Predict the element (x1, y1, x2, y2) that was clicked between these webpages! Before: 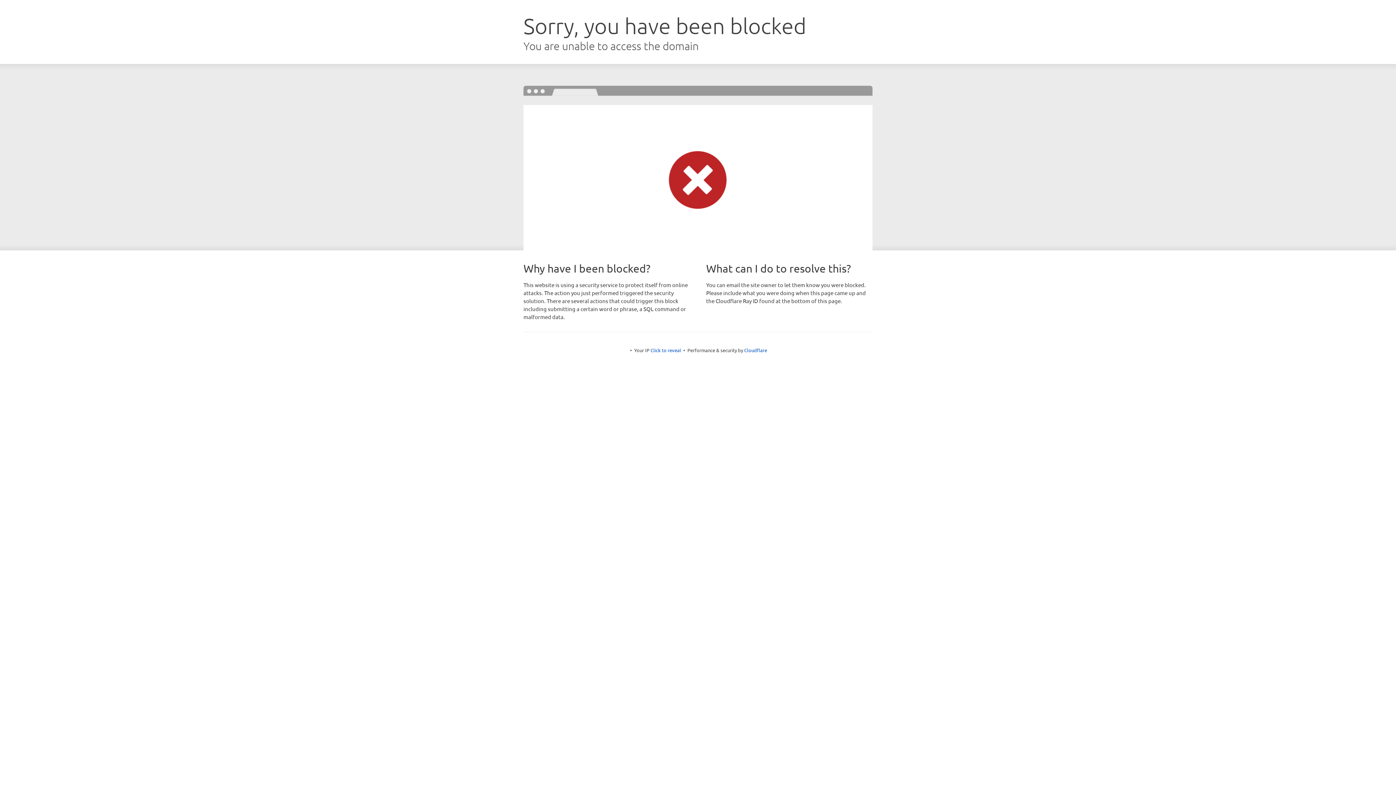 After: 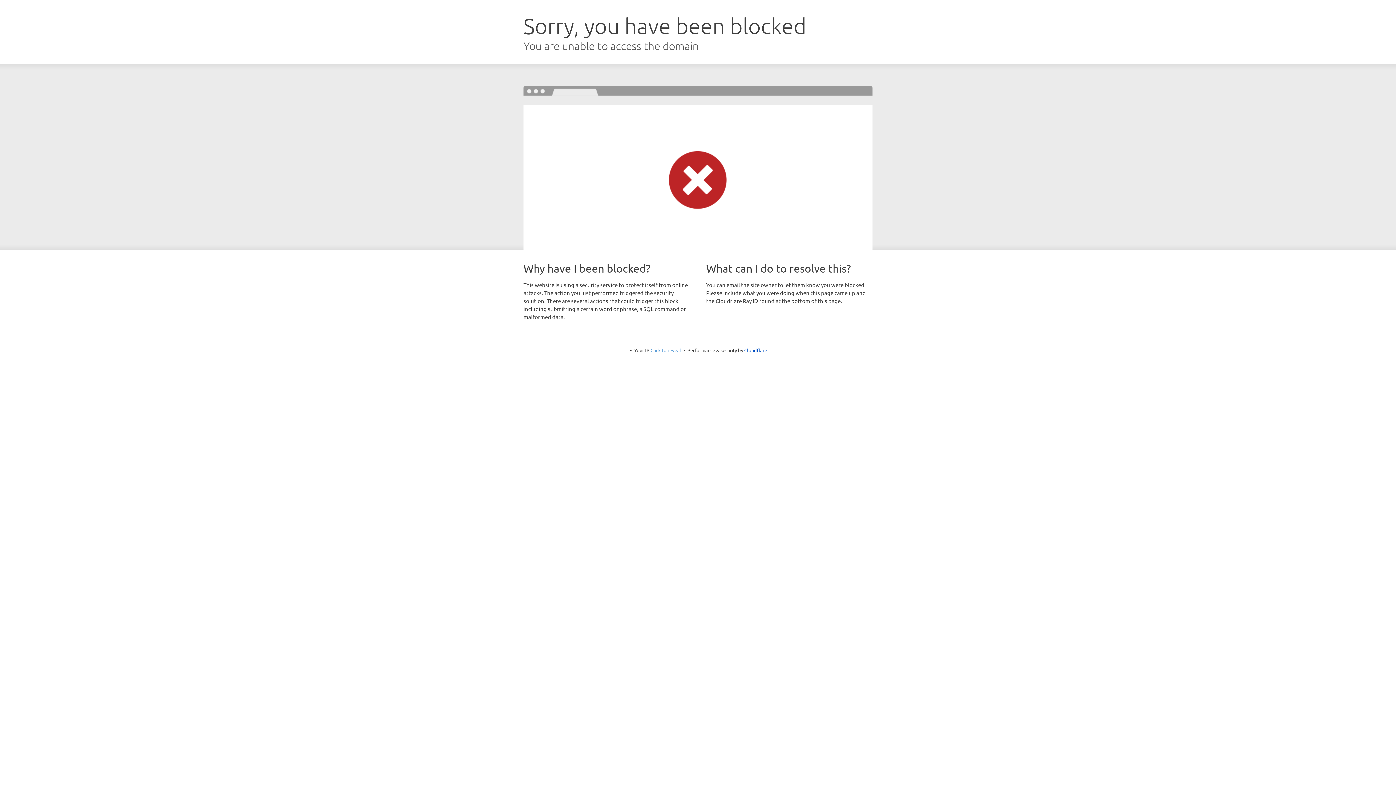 Action: label: Click to reveal bbox: (650, 347, 681, 353)